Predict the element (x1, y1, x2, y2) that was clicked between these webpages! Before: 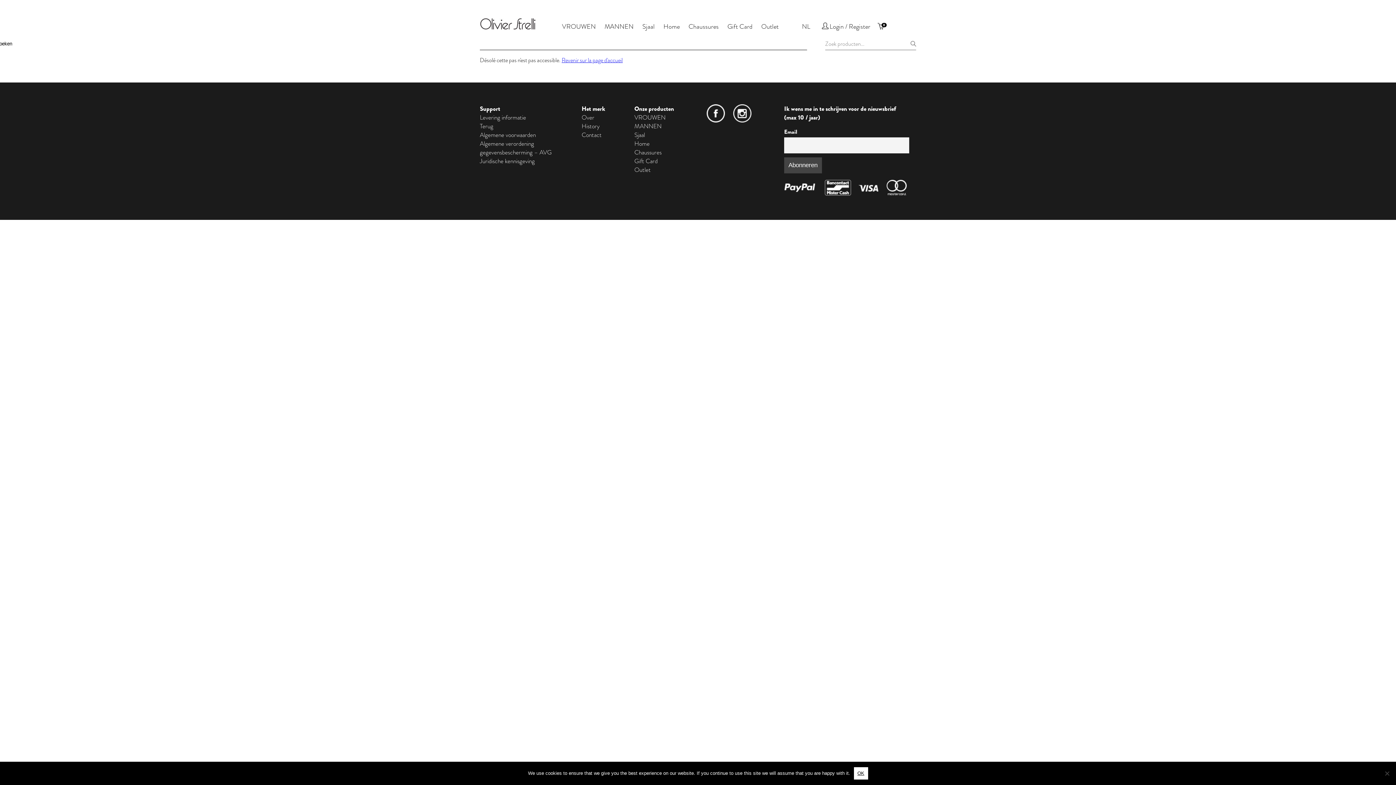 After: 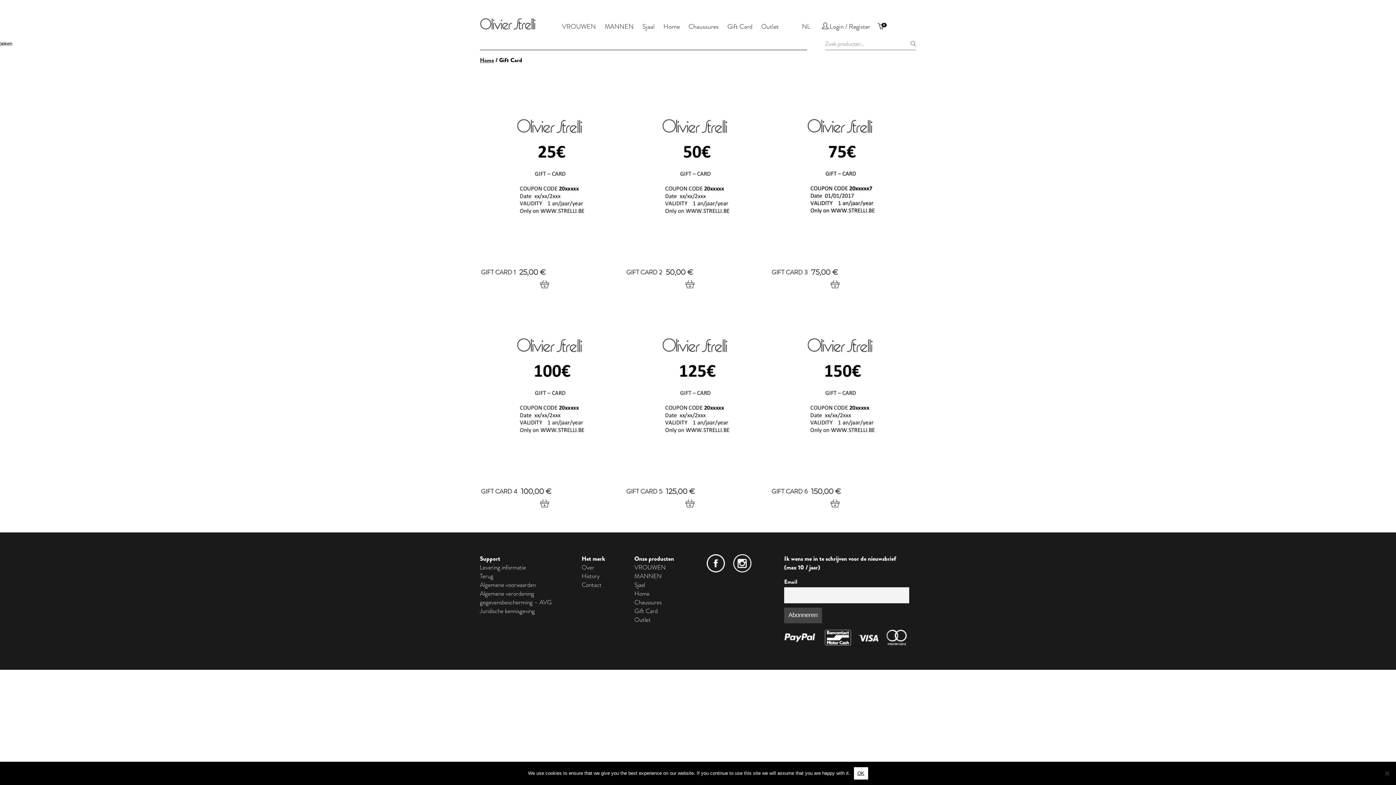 Action: bbox: (634, 156, 657, 165) label: Gift Card